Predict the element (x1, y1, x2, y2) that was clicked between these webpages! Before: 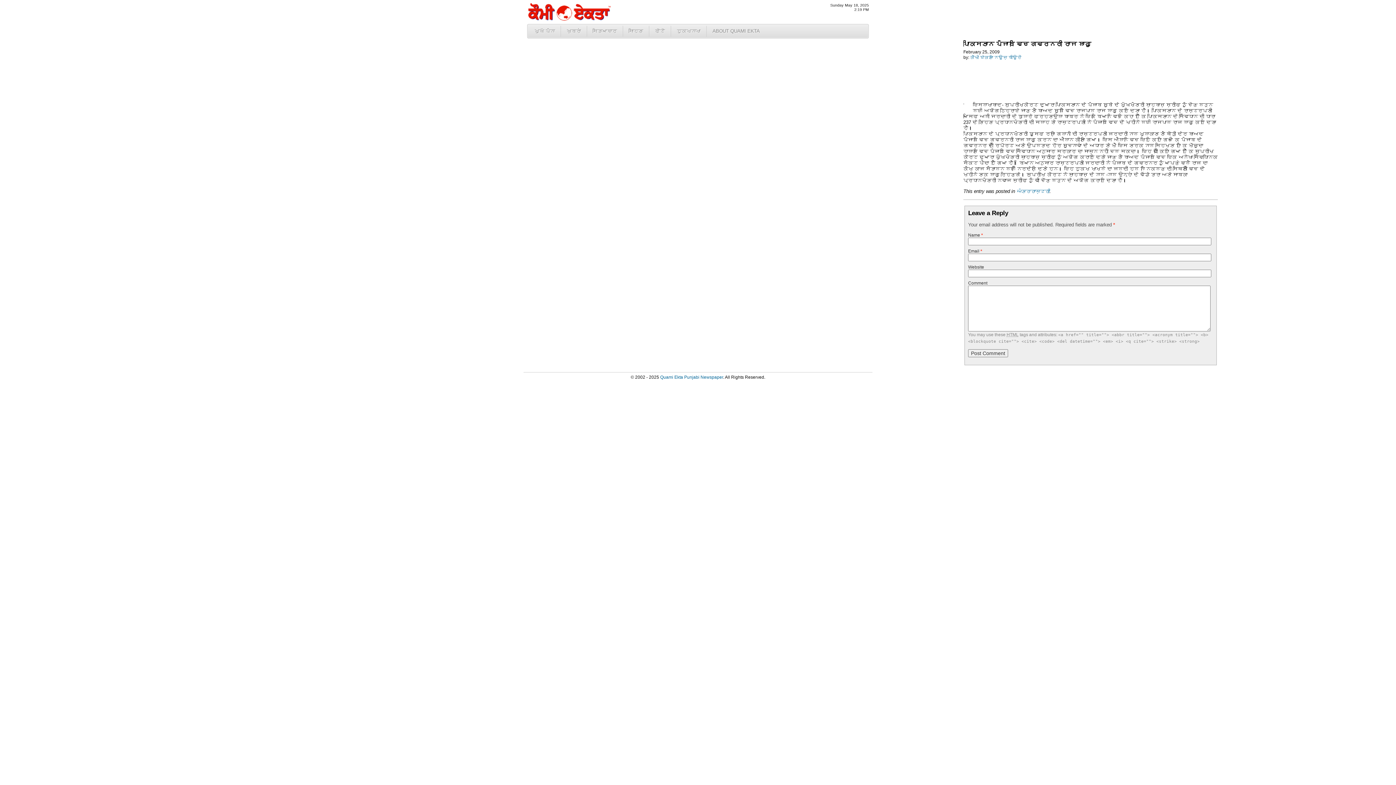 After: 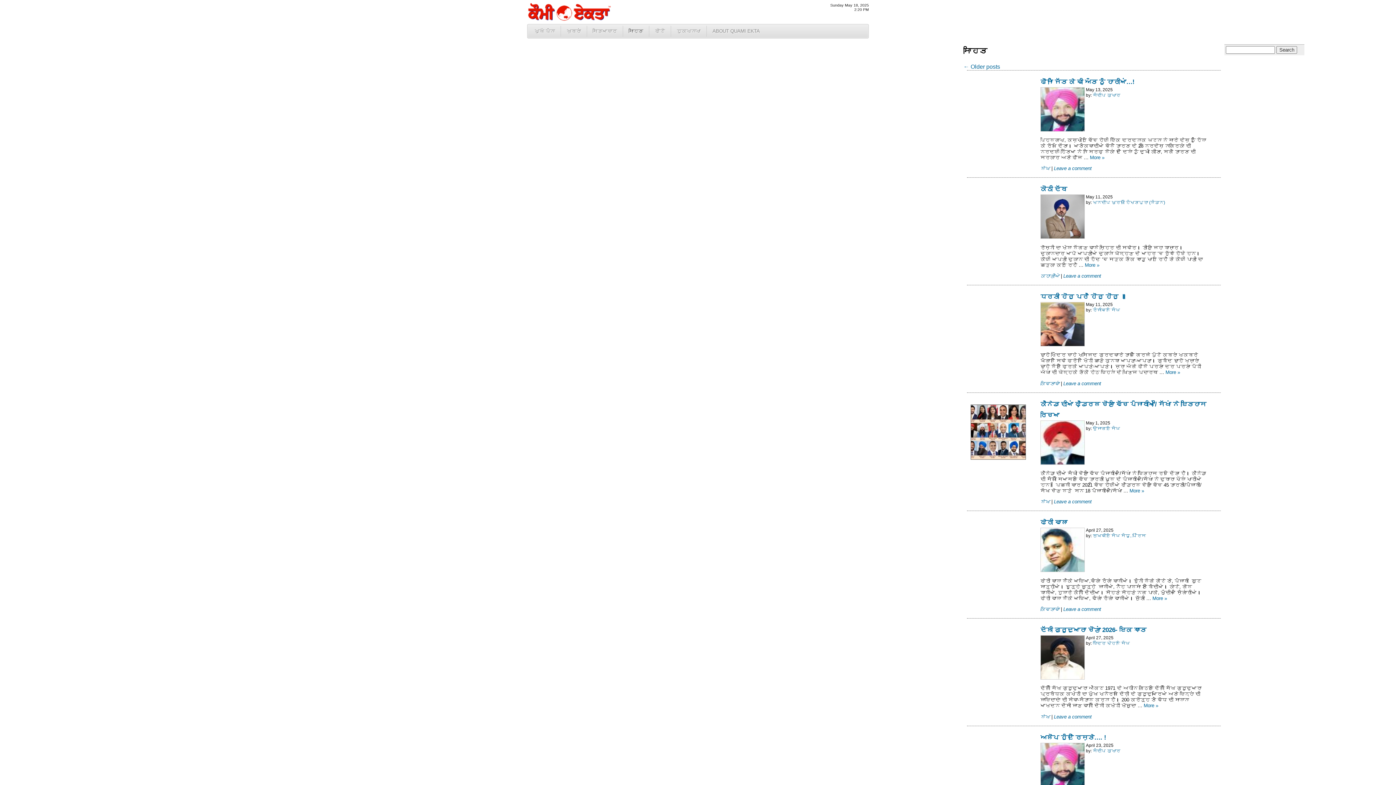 Action: bbox: (623, 26, 648, 36) label: ਸਾਹਿਤ